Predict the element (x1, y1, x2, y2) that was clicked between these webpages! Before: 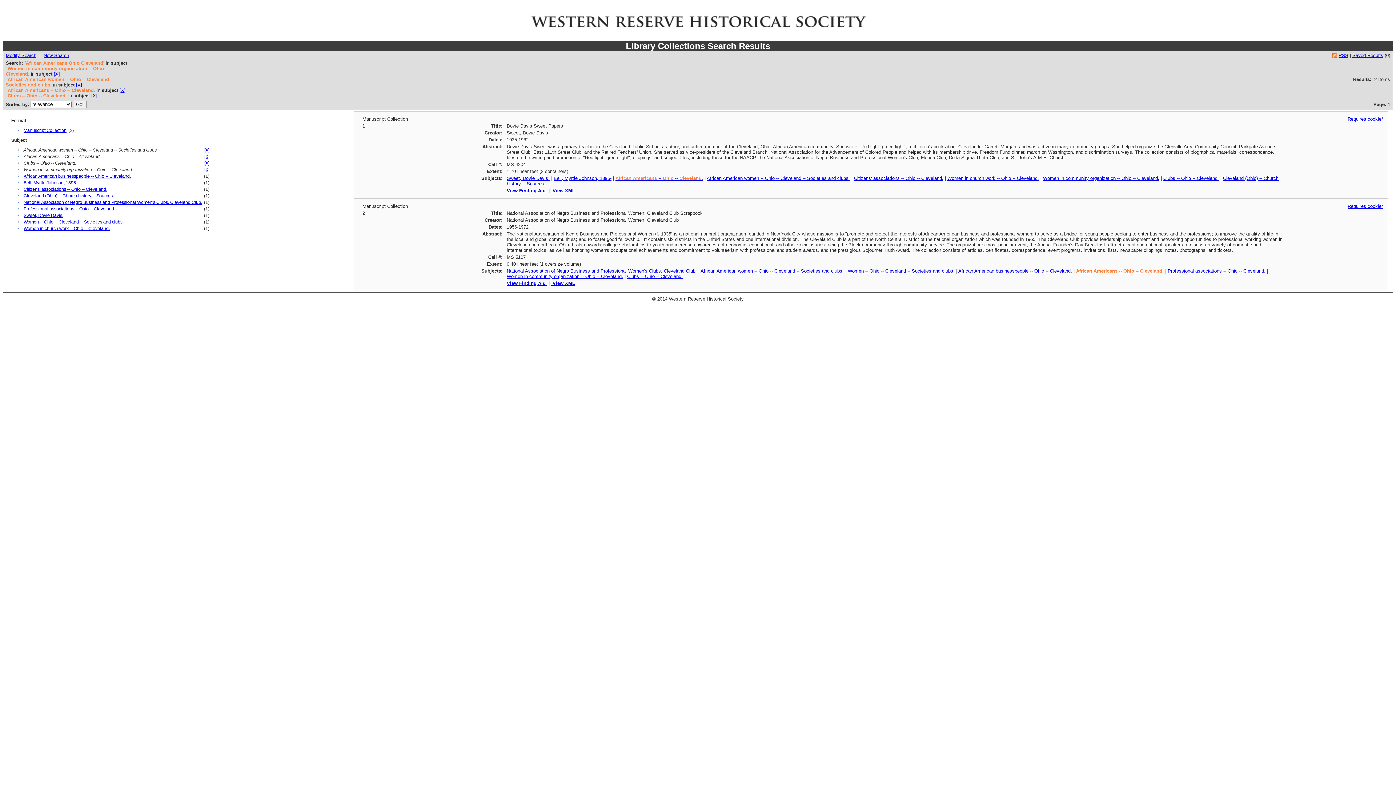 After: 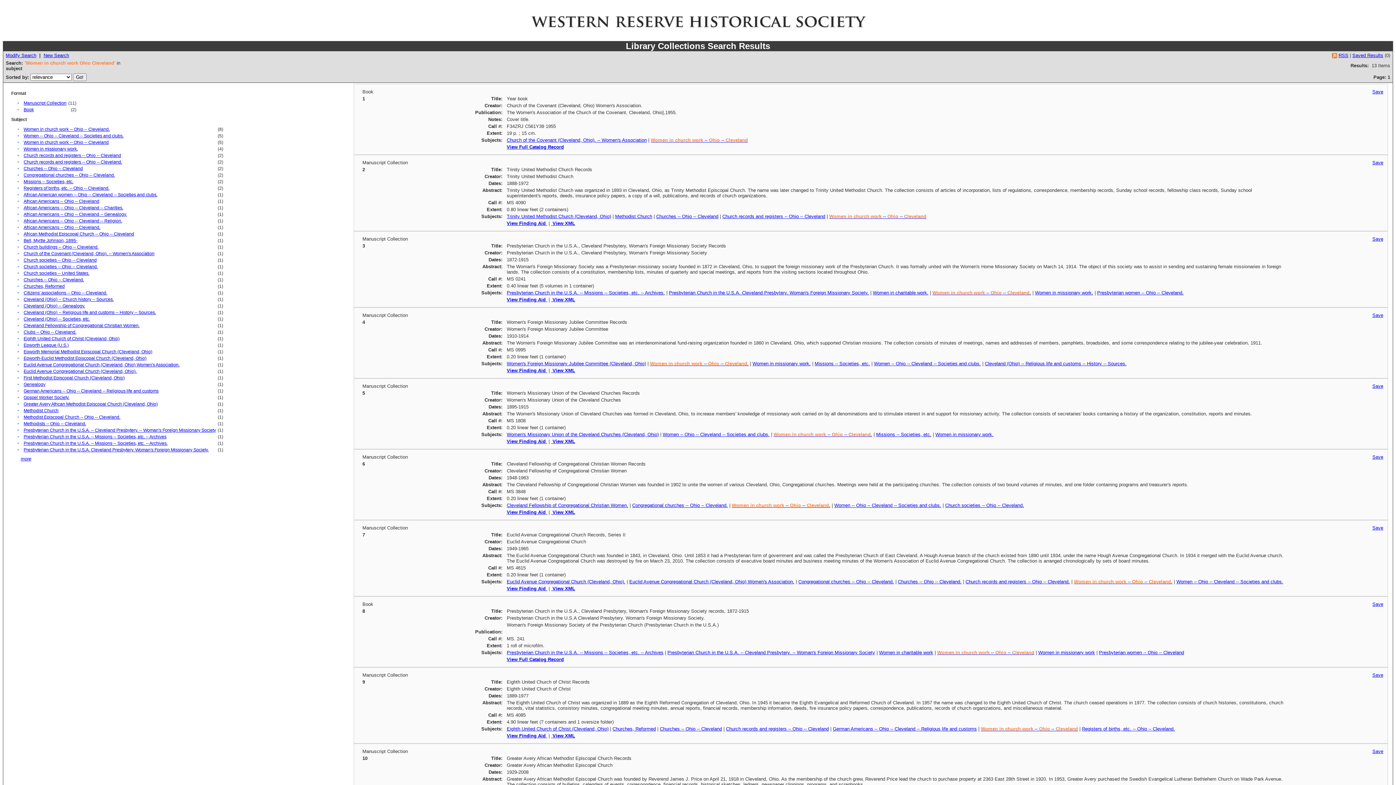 Action: bbox: (947, 175, 1039, 181) label: Women in church work -- Ohio -- Cleveland.